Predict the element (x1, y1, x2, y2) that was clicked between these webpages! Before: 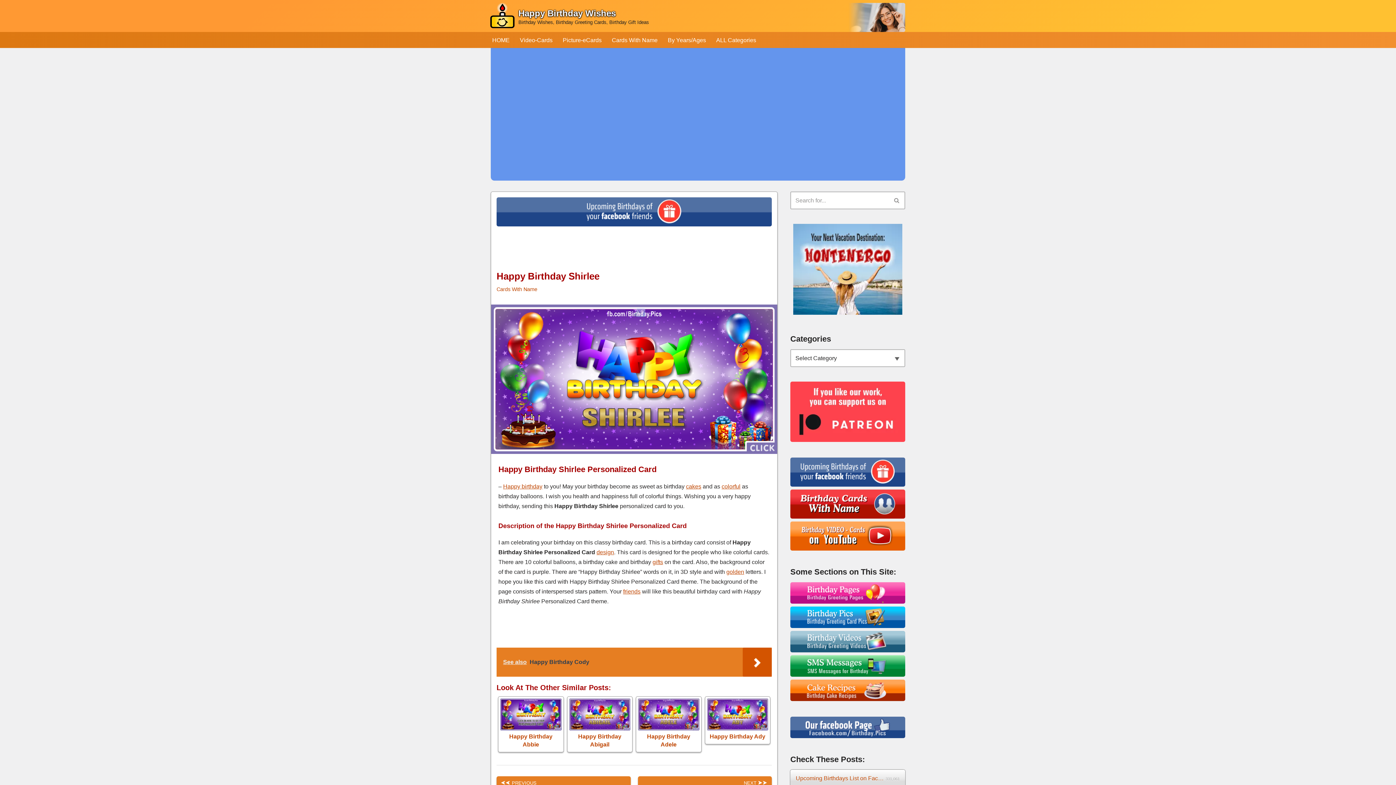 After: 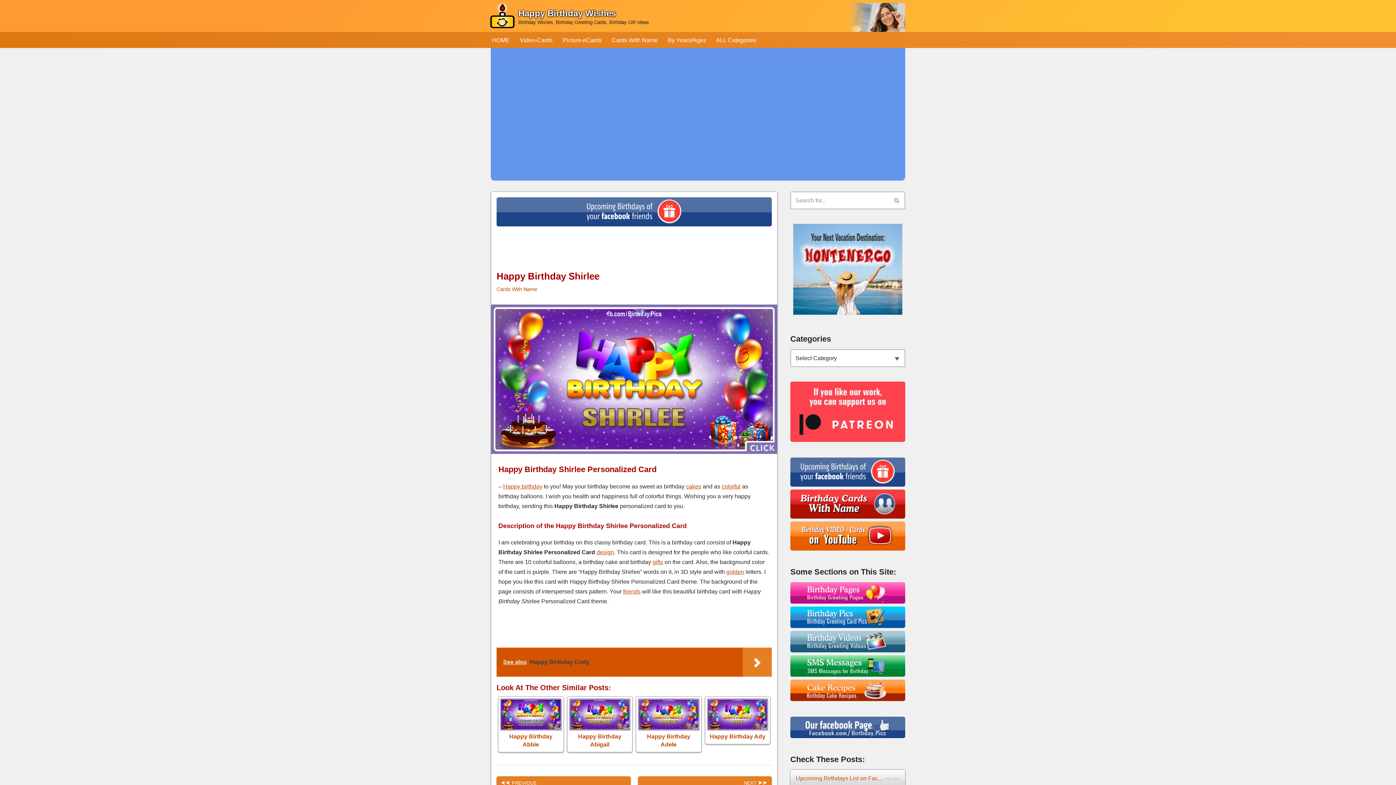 Action: label: See also  Happy Birthday Cody bbox: (496, 647, 772, 676)